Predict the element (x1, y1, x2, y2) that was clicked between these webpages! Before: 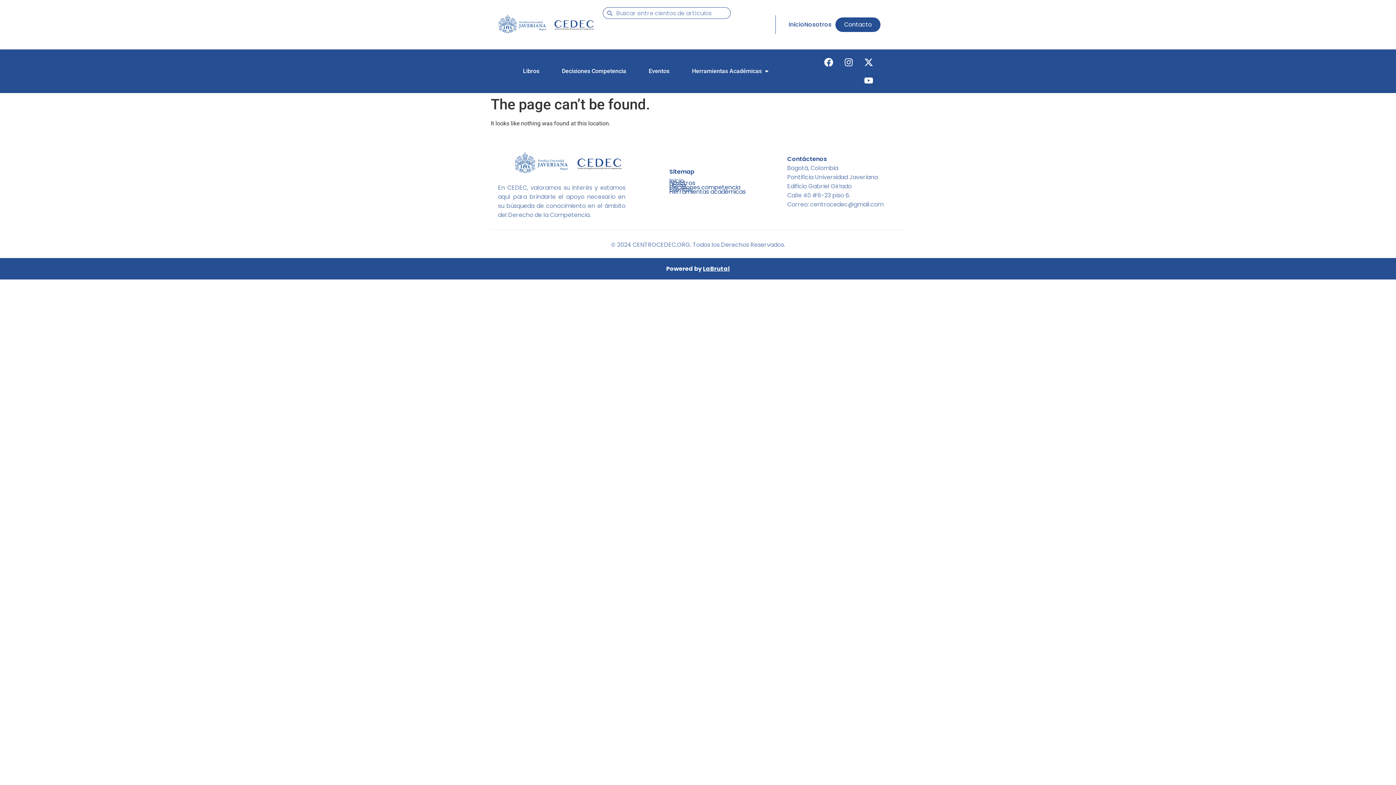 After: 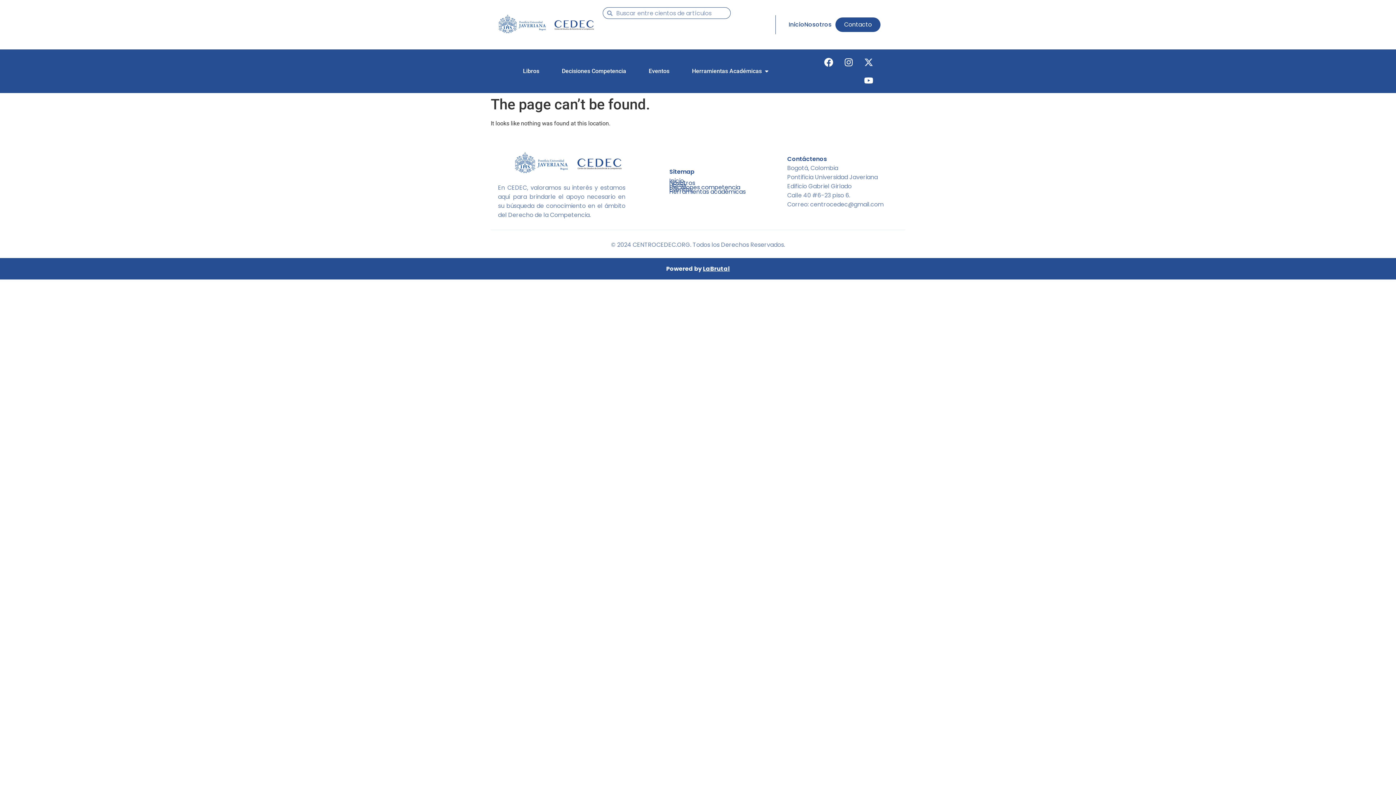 Action: label: X-twitter bbox: (859, 53, 878, 71)